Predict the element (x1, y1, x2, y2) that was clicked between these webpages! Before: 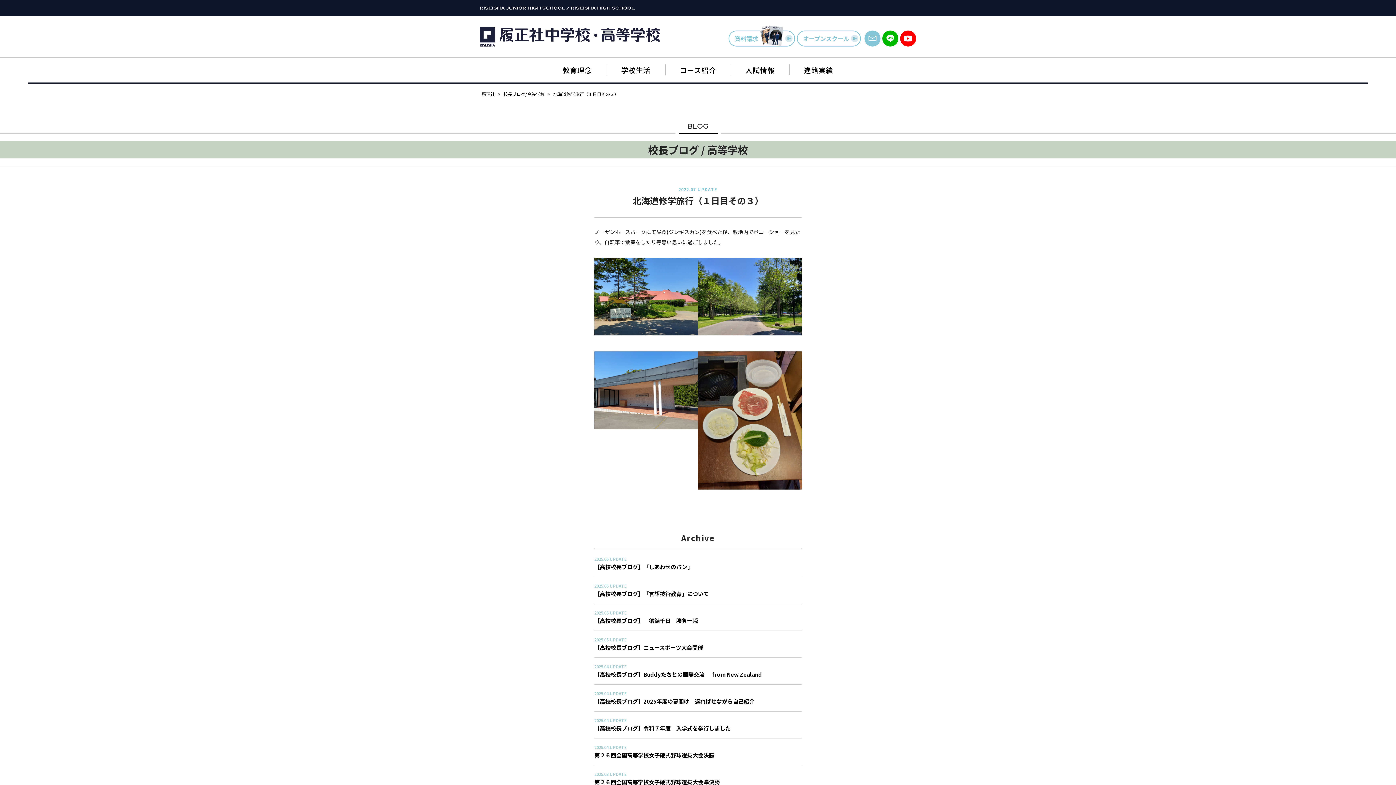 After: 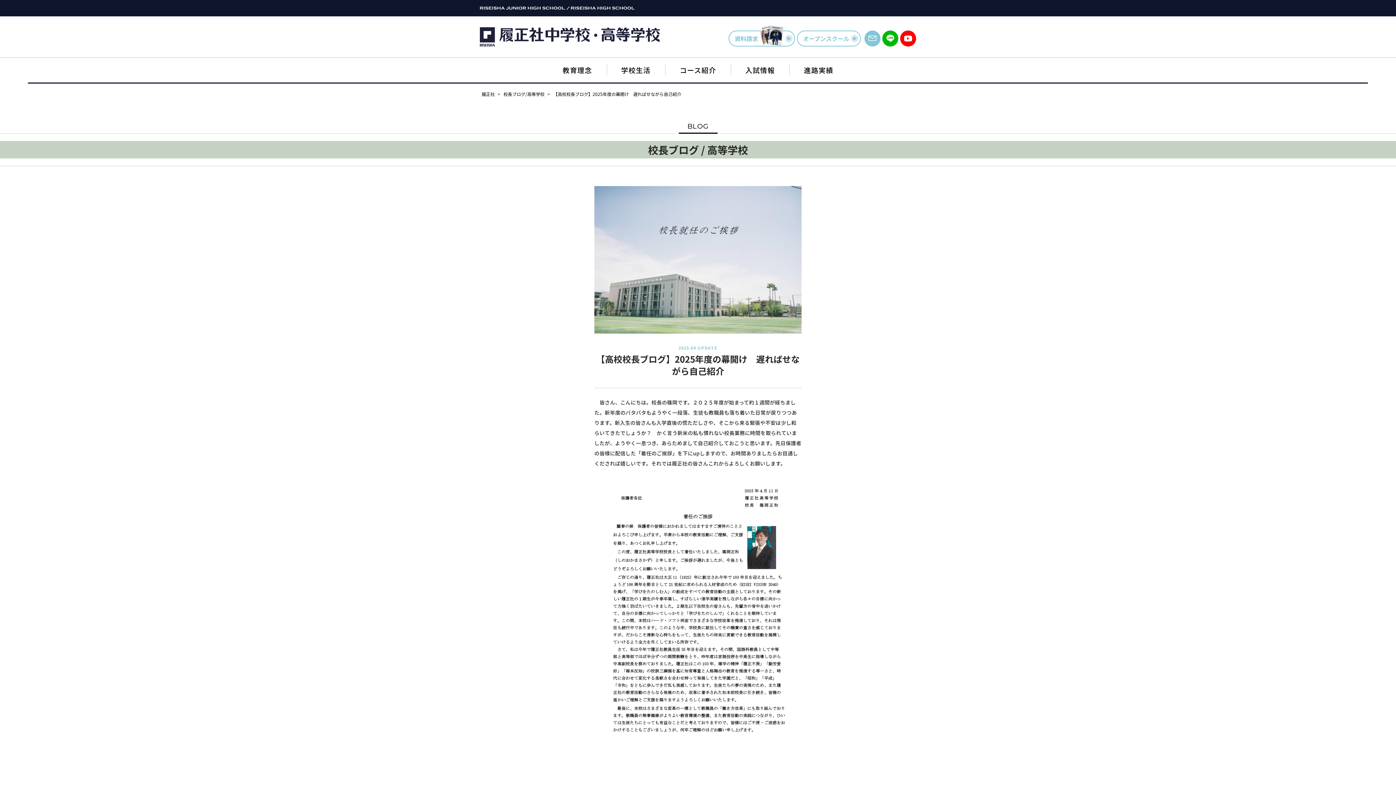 Action: label: 2025.04 UPDATE

【高校校長ブログ】2025年度の幕開け　遅ればせながら自己紹介 bbox: (594, 685, 801, 711)